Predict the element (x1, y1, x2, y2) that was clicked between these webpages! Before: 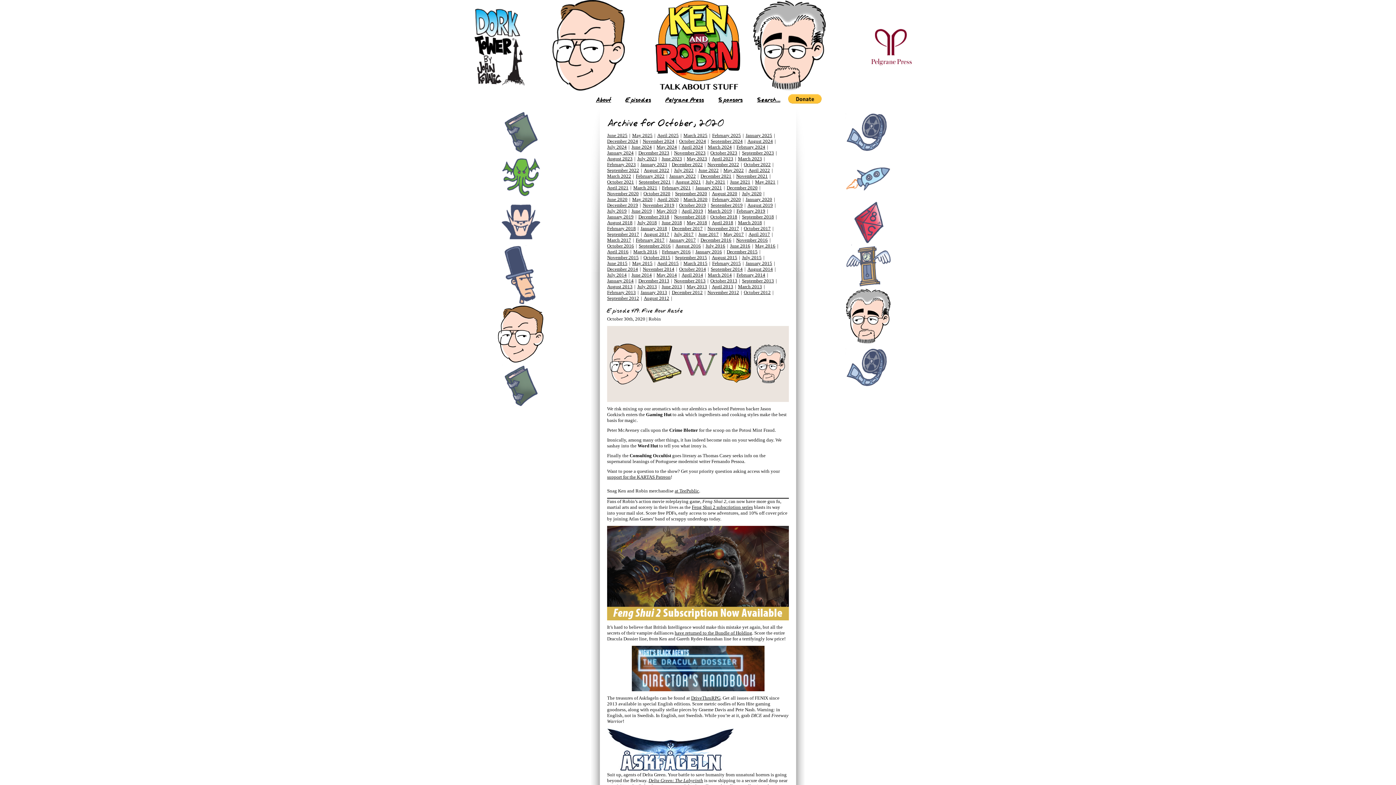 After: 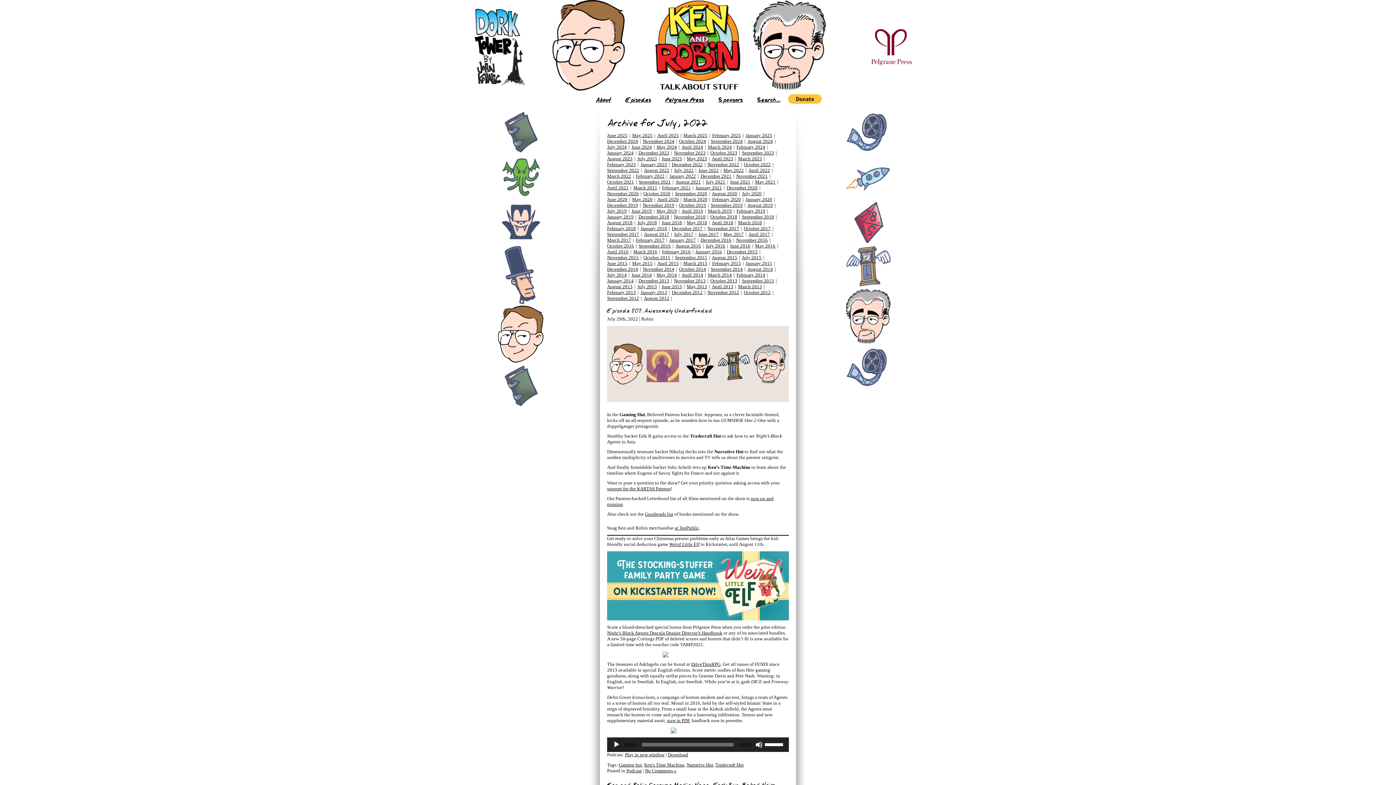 Action: label: July 2022 bbox: (674, 167, 693, 173)